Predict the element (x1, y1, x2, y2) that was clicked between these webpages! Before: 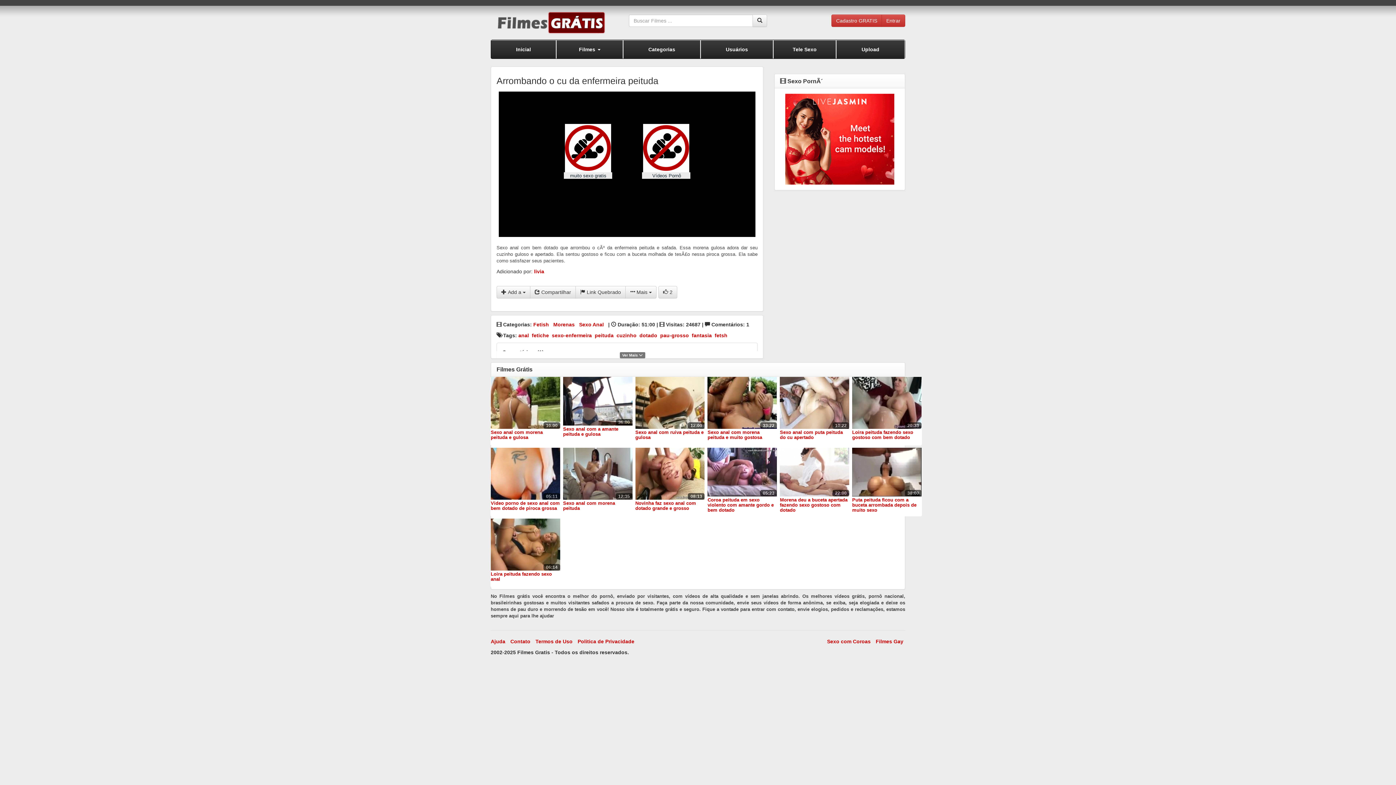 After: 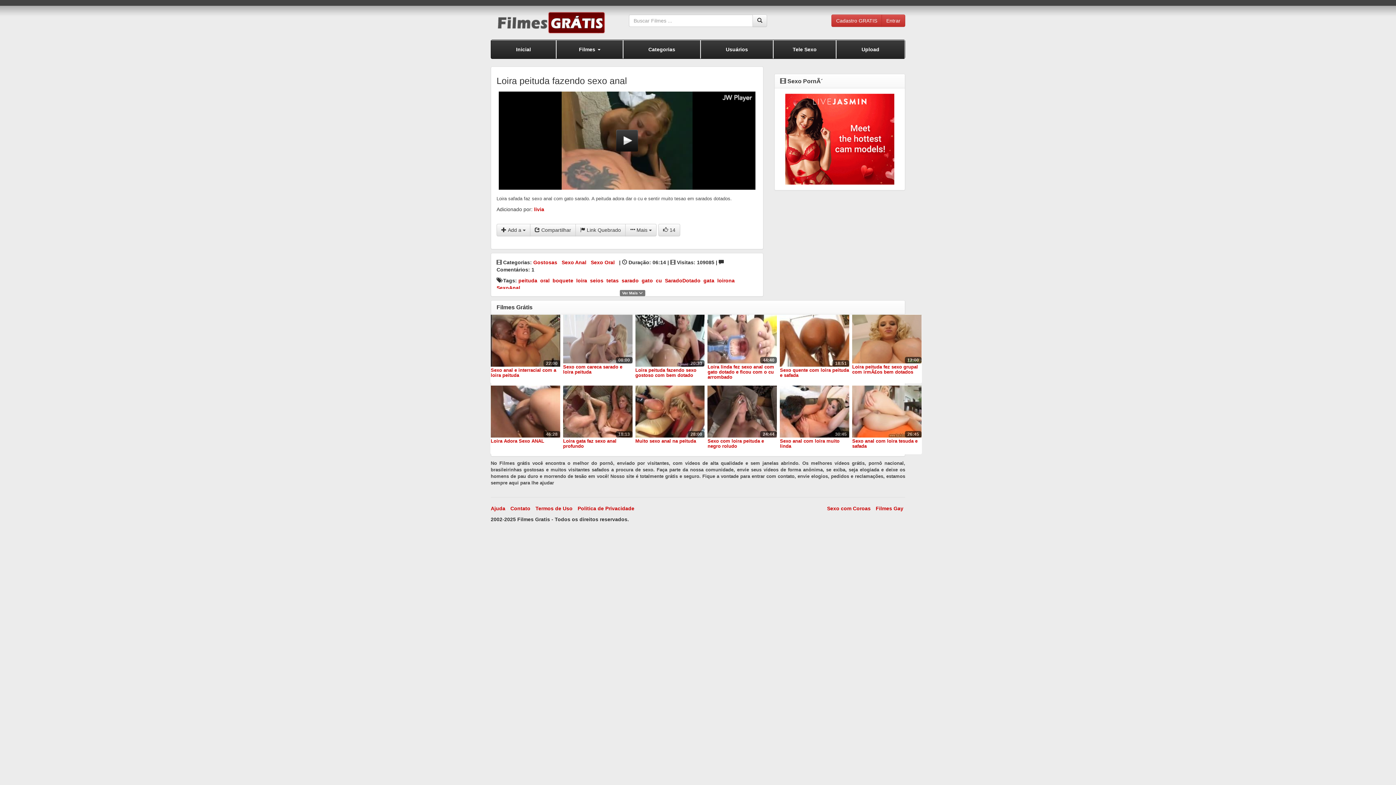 Action: bbox: (490, 571, 552, 582) label: Loira peituda fazendo sexo anal